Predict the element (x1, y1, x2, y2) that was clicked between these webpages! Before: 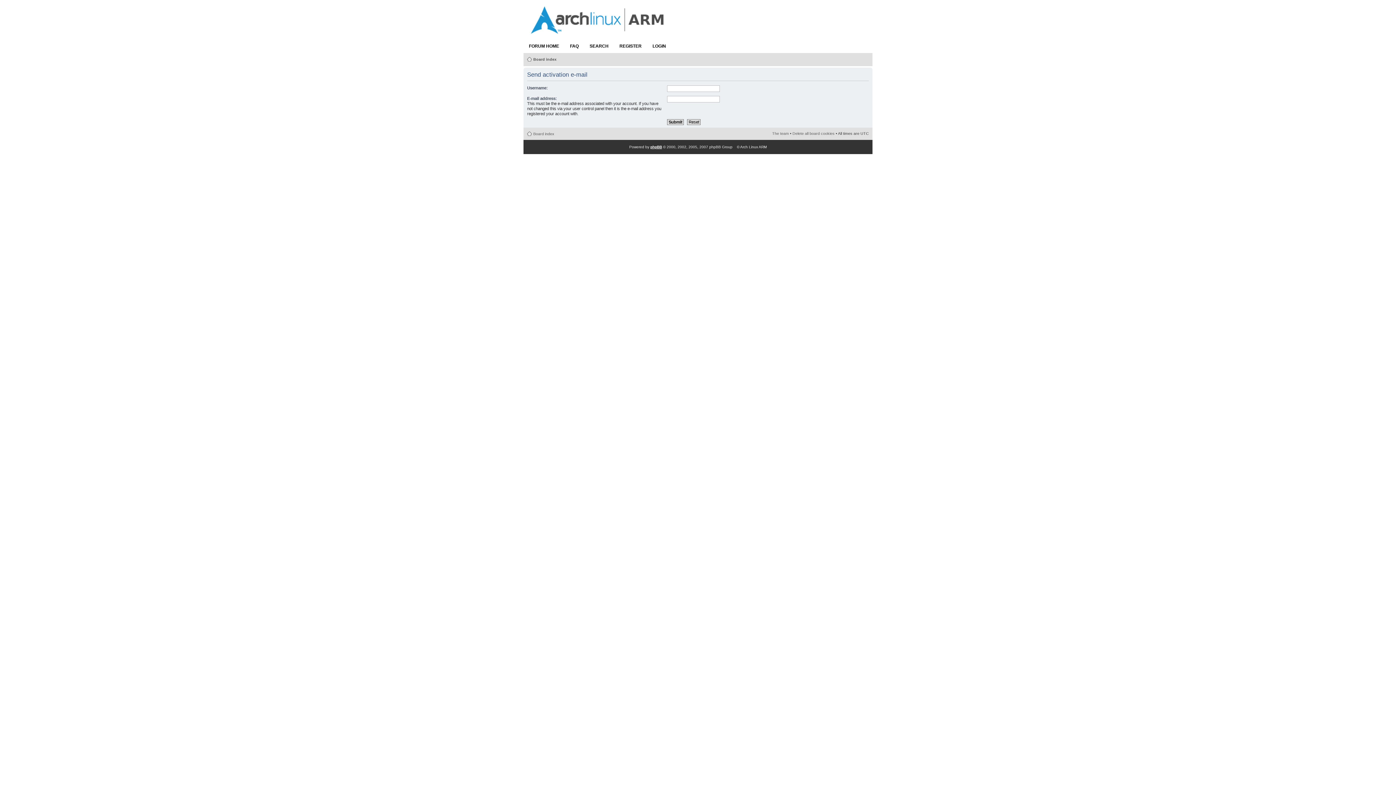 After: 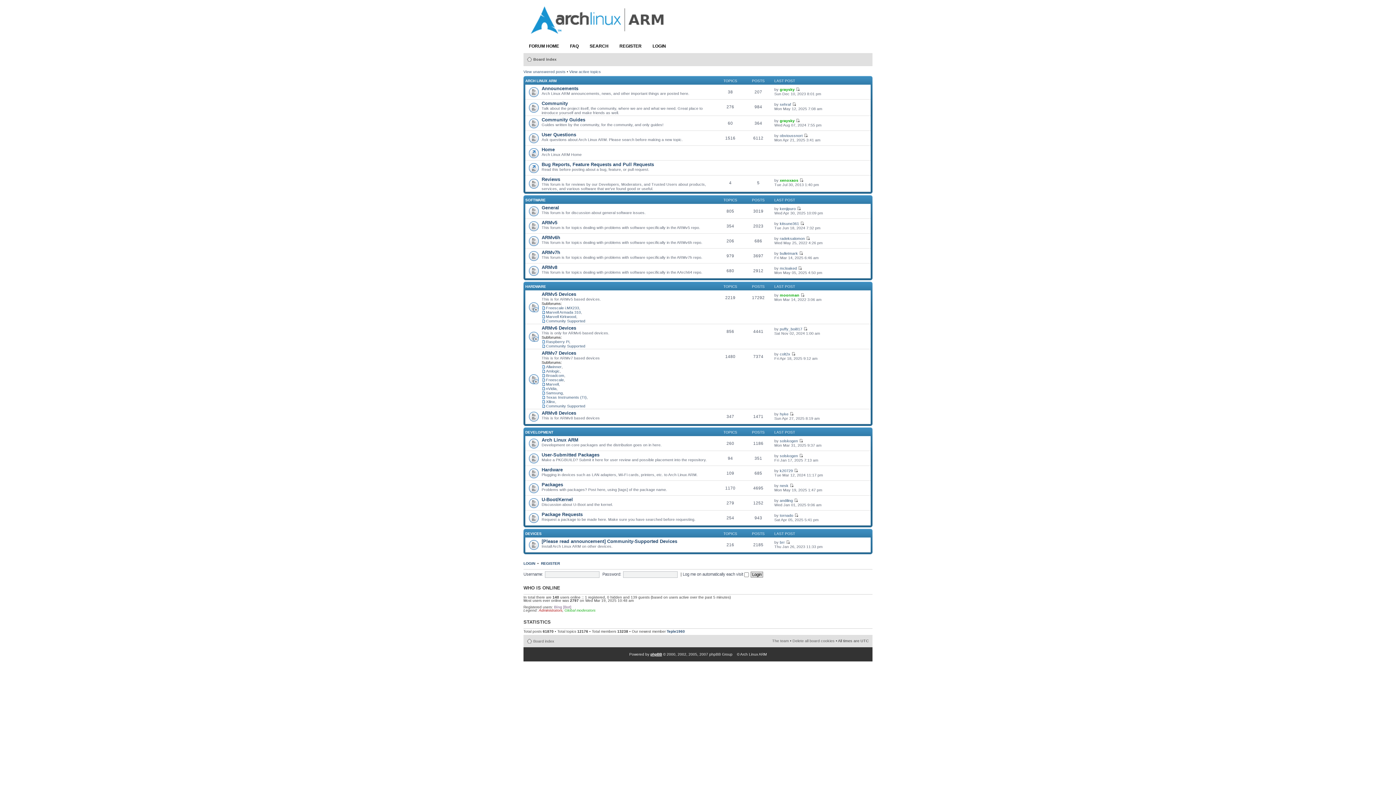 Action: bbox: (523, 22, 672, 39)